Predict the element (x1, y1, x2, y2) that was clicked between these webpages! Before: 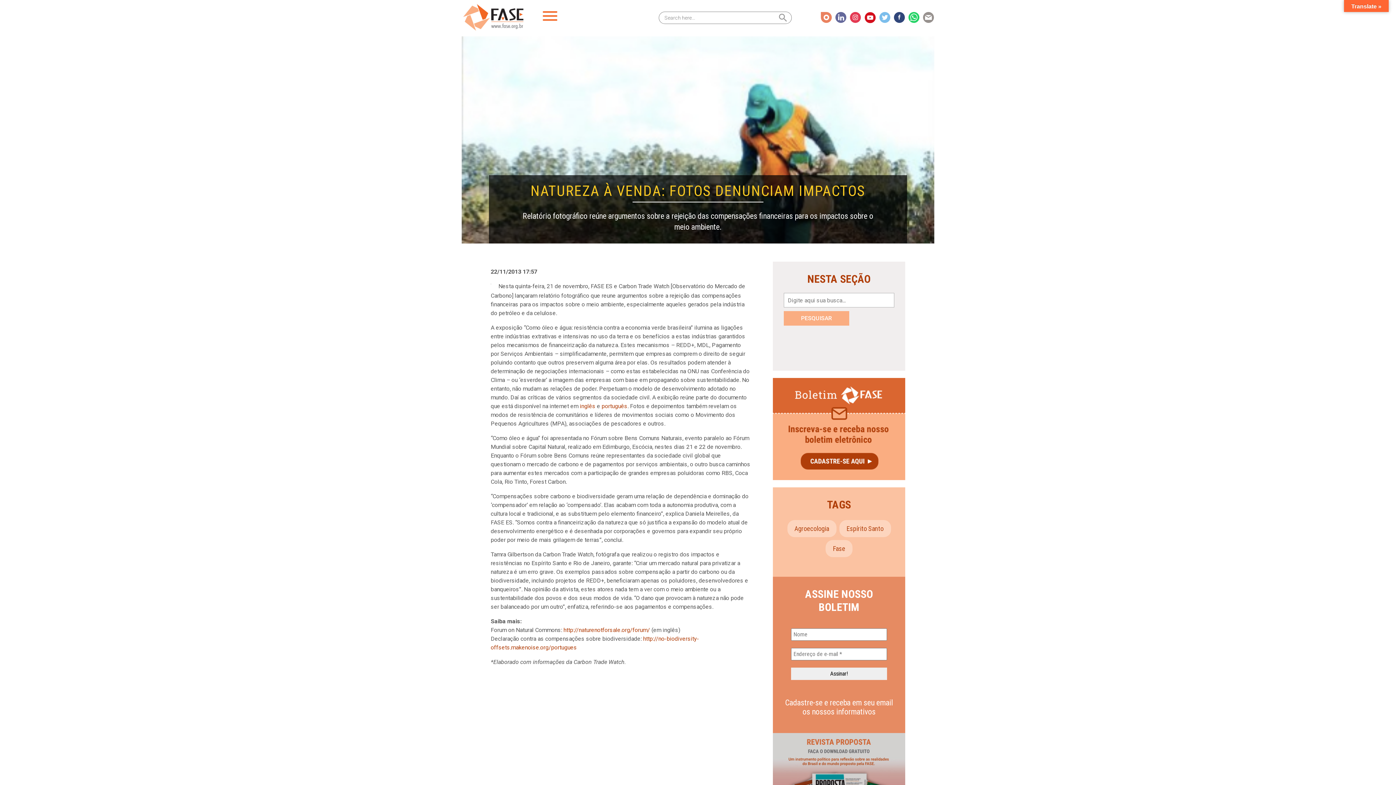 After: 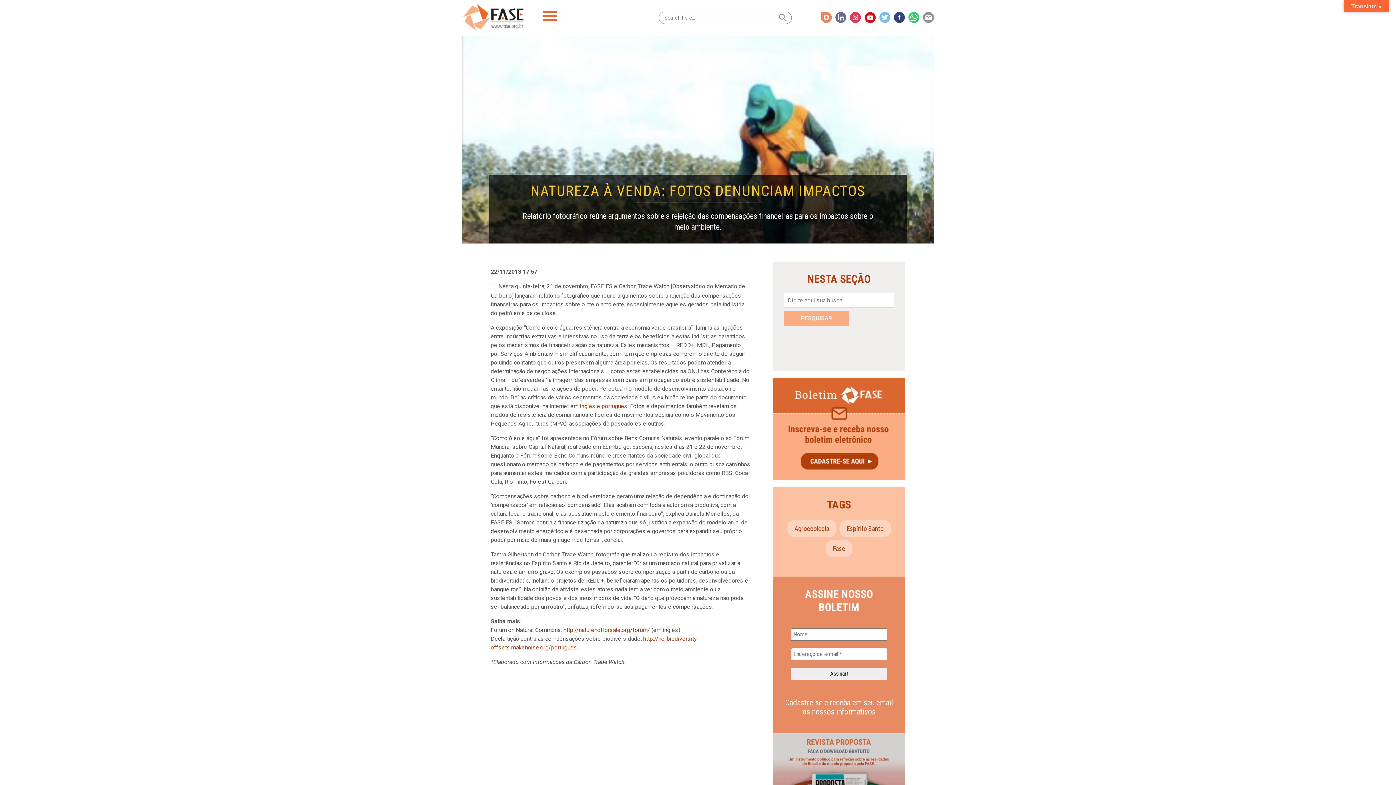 Action: label: inglês bbox: (580, 402, 595, 409)